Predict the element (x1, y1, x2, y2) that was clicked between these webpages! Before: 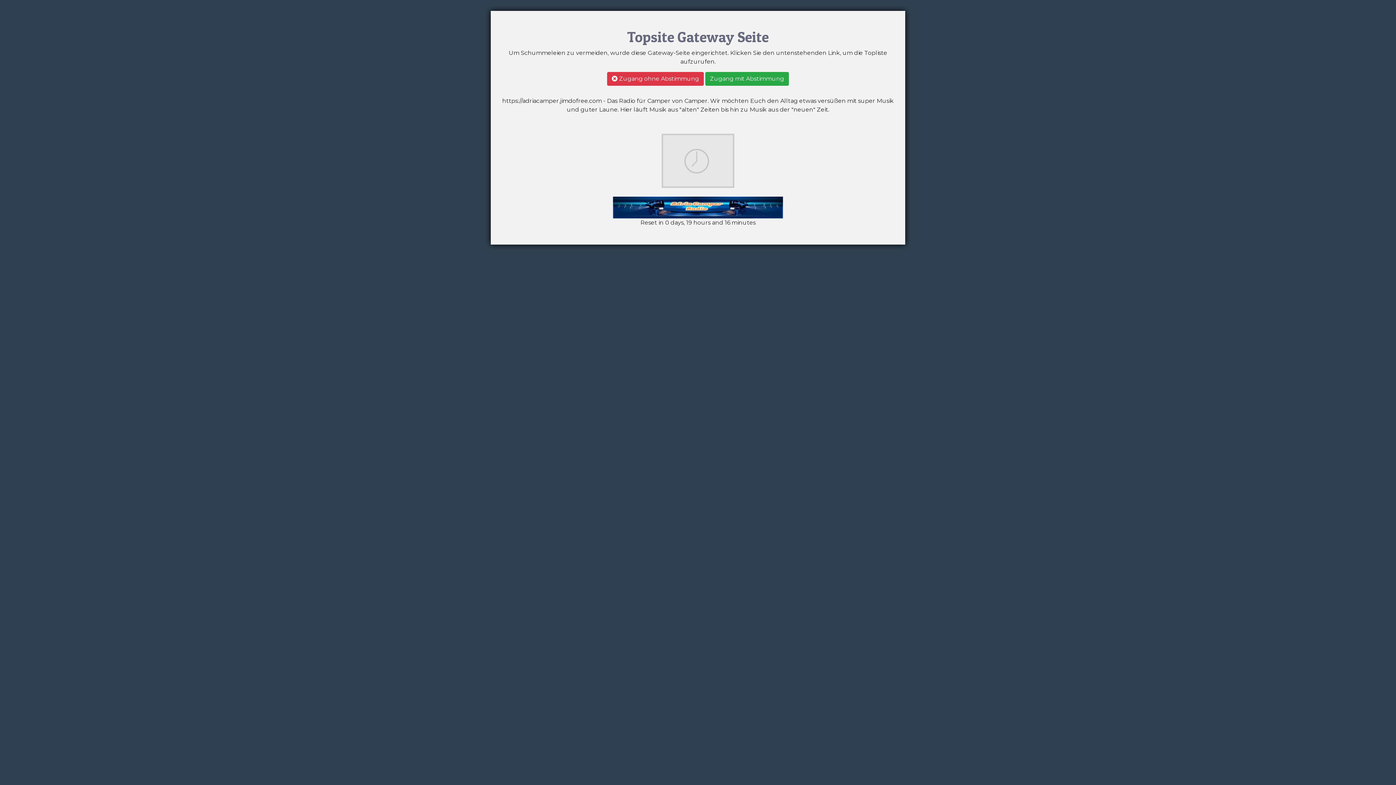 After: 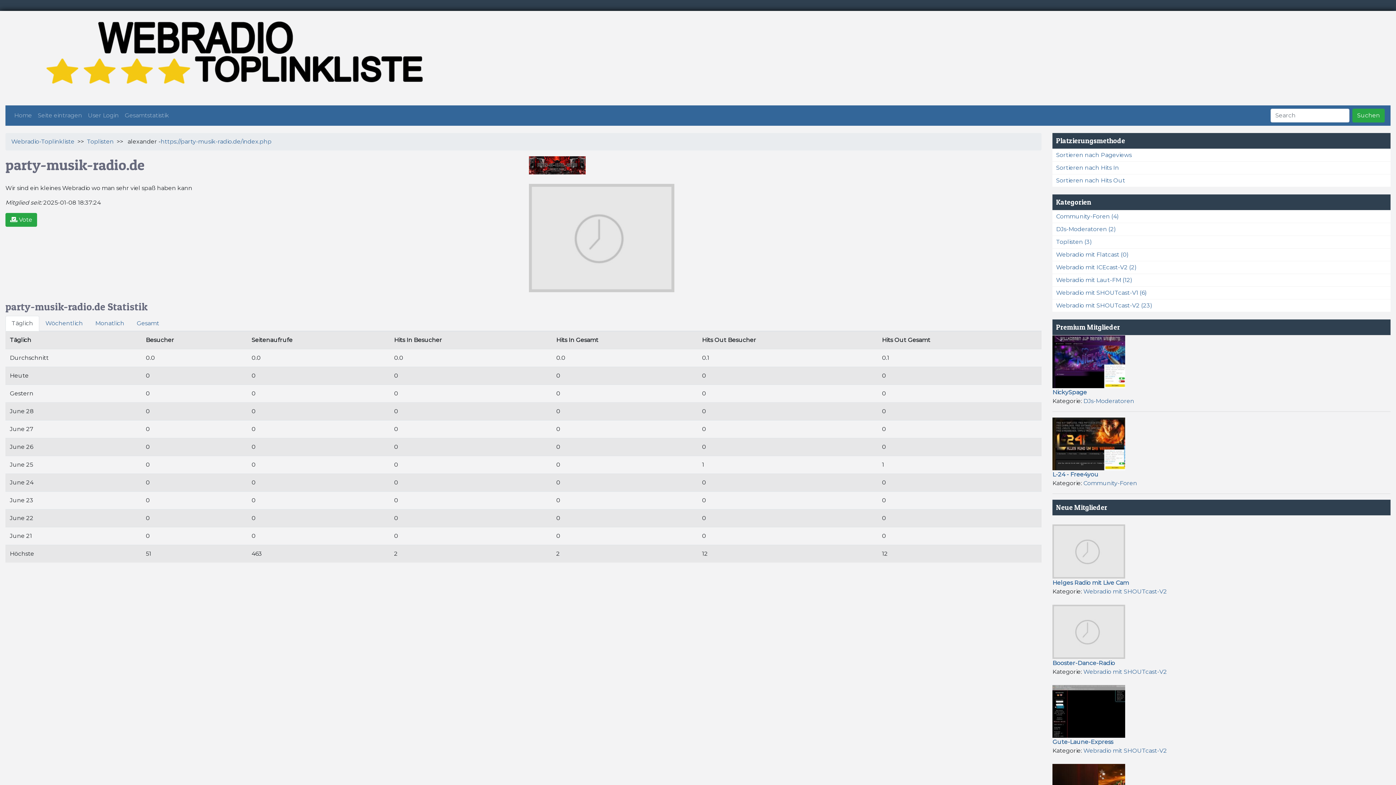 Action: bbox: (661, 156, 734, 163)